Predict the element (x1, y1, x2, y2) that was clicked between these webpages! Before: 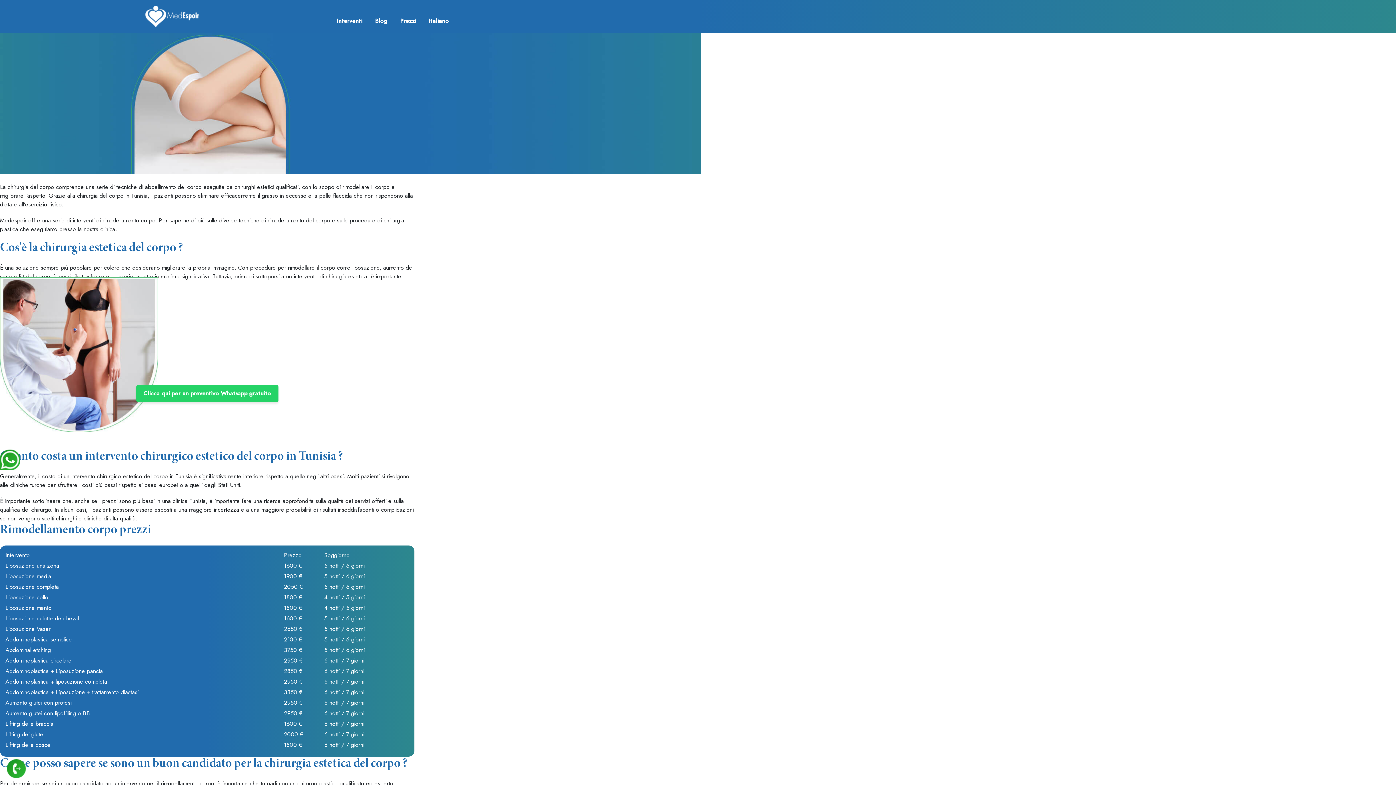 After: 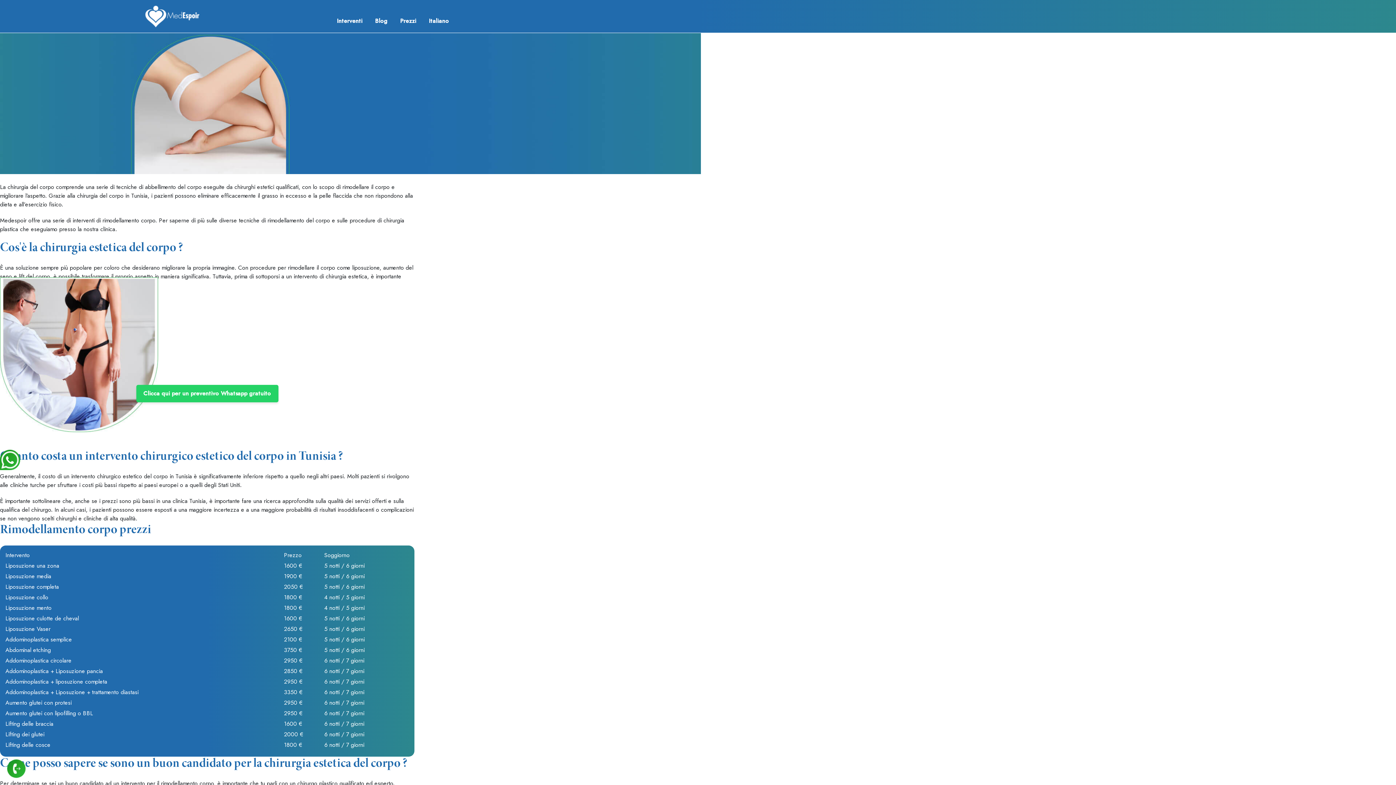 Action: bbox: (429, 16, 449, 25) label: Italiano